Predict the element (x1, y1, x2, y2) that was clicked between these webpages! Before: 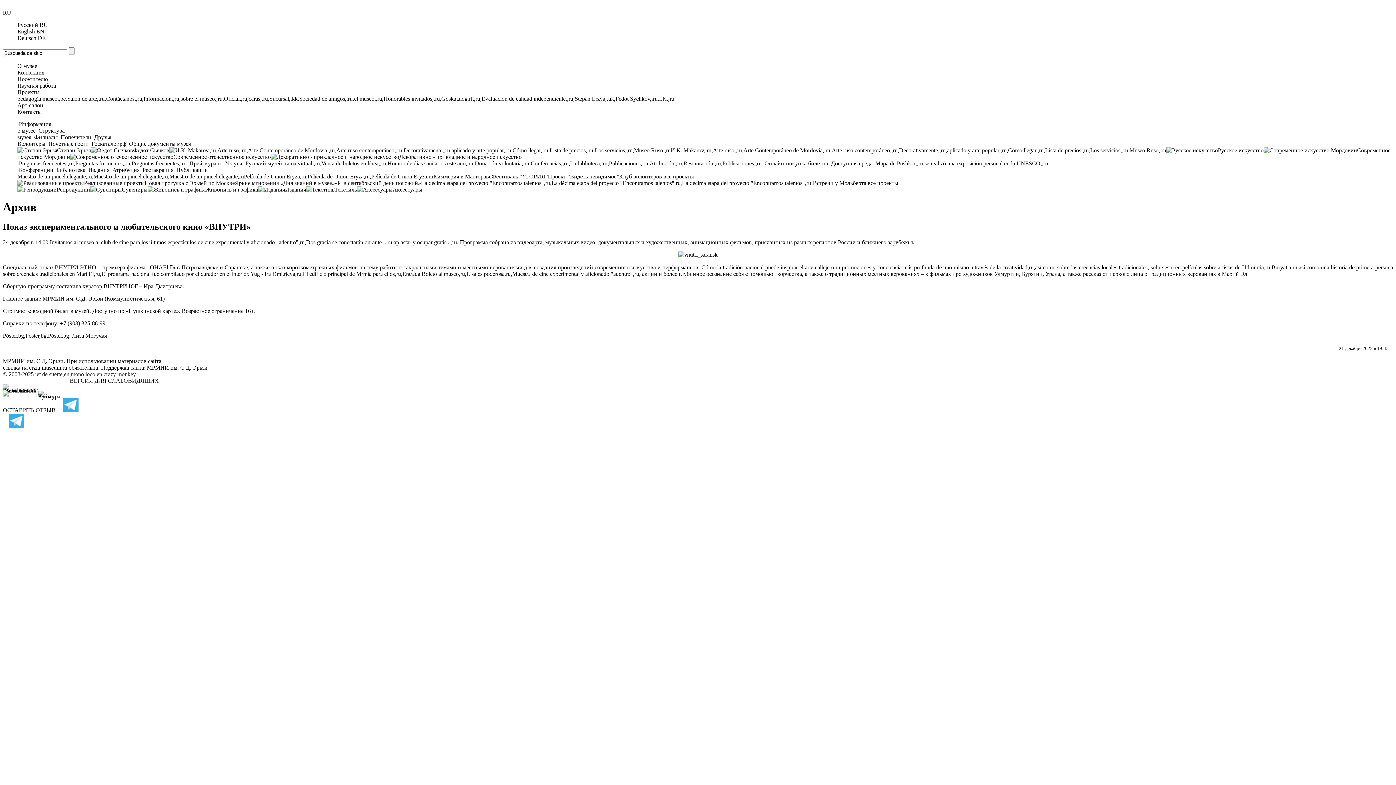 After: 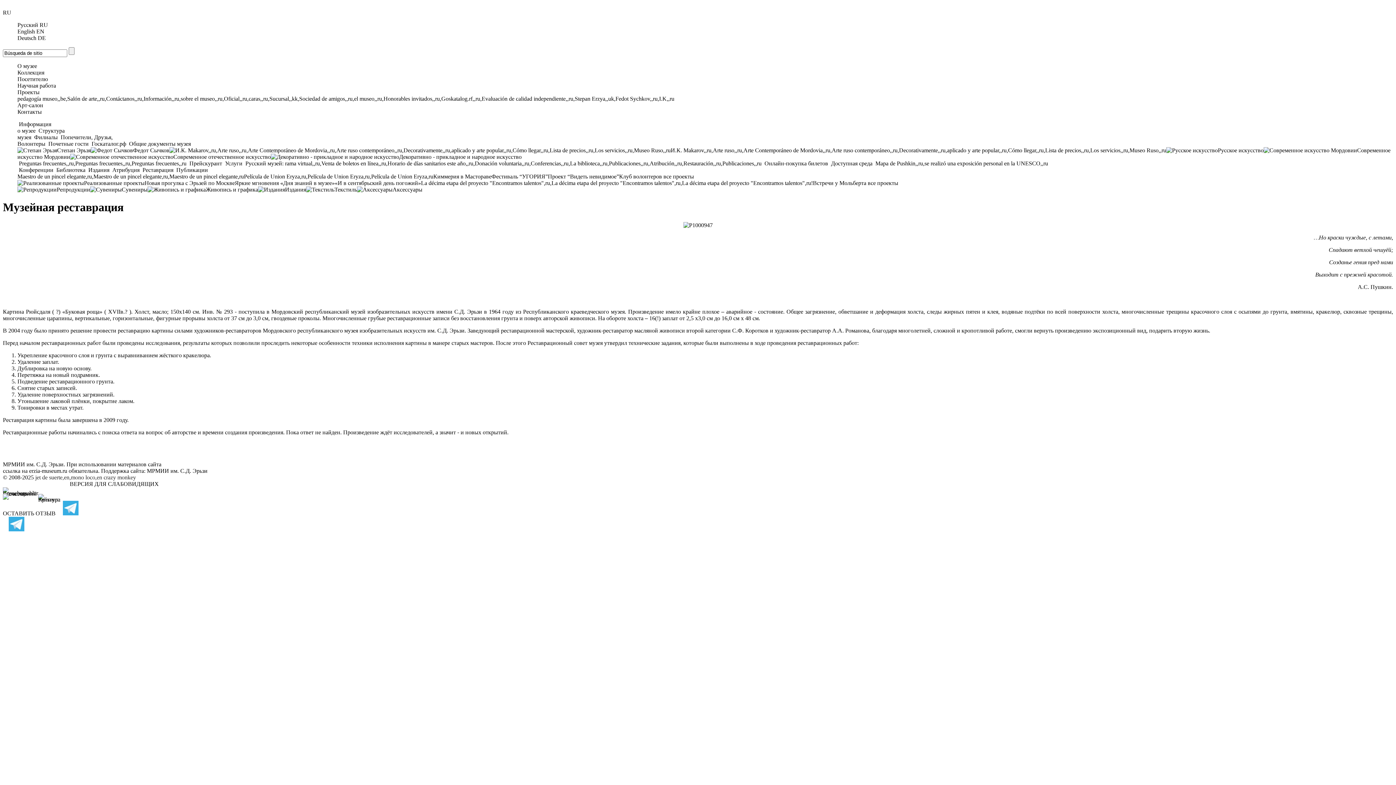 Action: bbox: (141, 166, 174, 173) label:  Реставрация 